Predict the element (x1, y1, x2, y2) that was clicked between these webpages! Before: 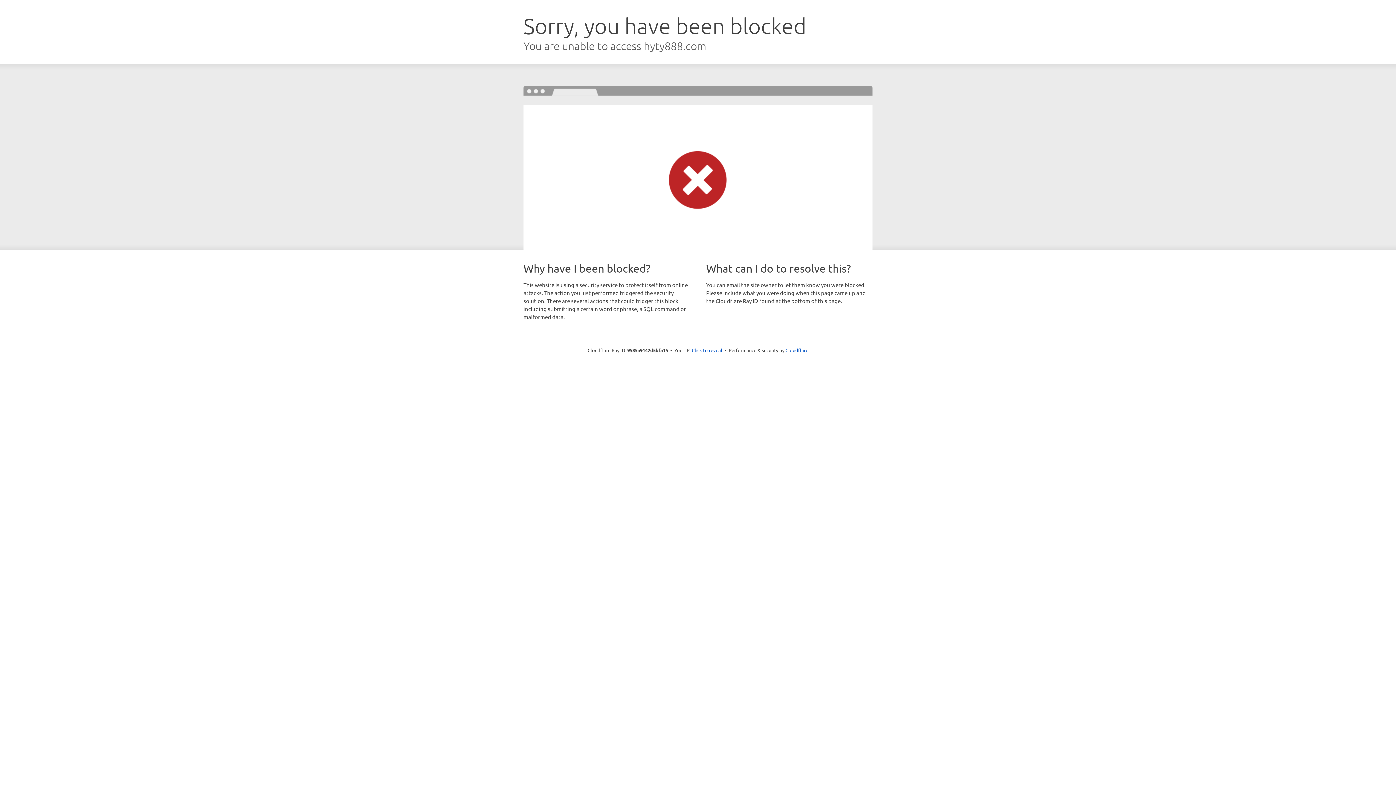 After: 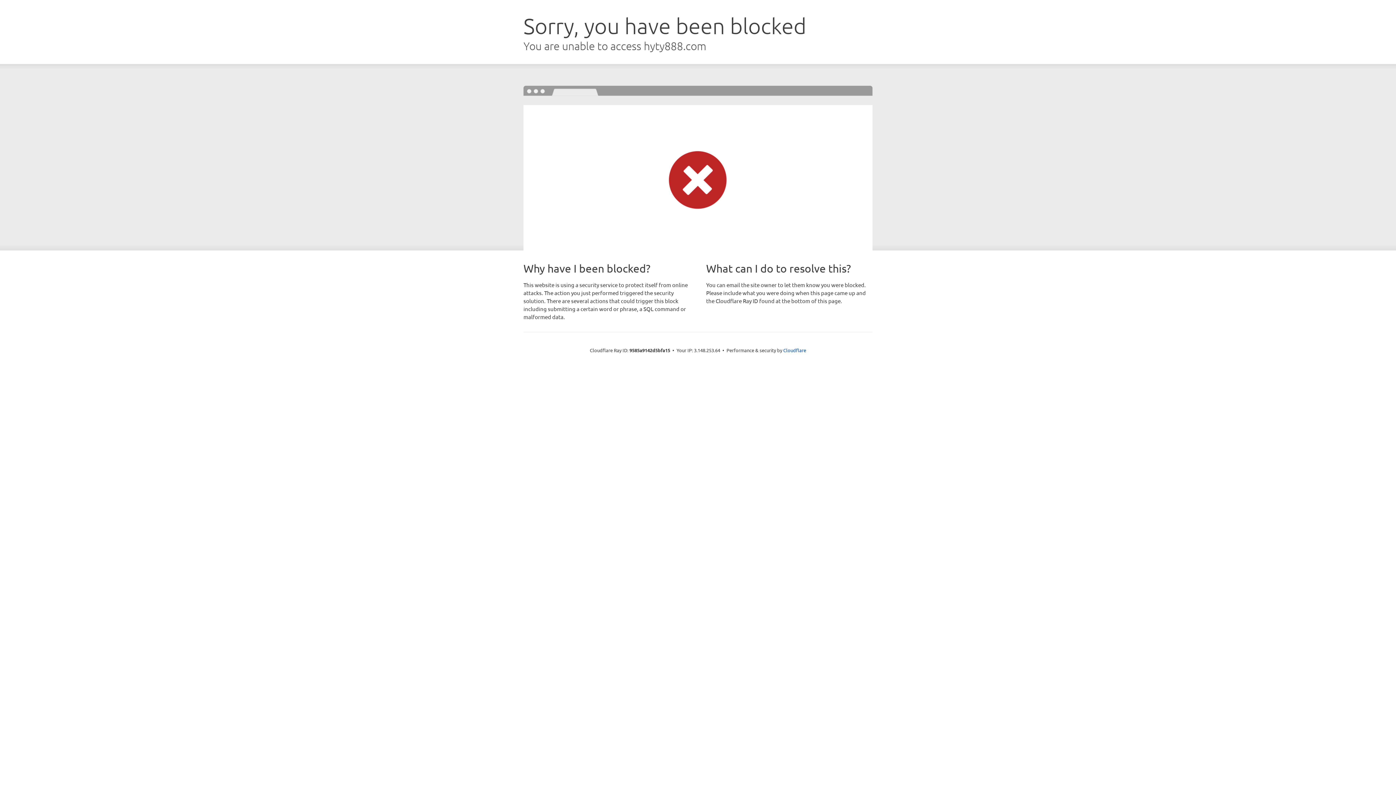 Action: label: Click to reveal bbox: (692, 346, 722, 353)